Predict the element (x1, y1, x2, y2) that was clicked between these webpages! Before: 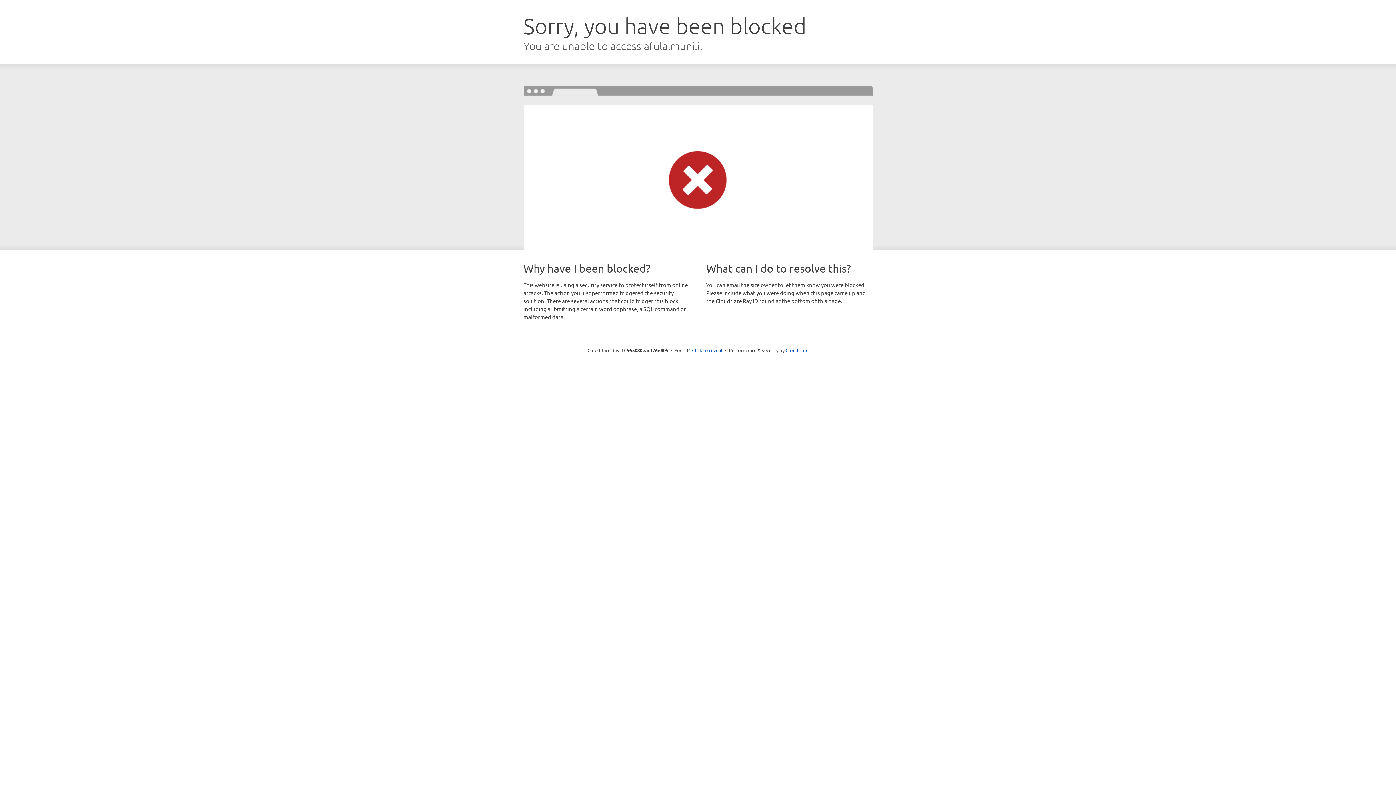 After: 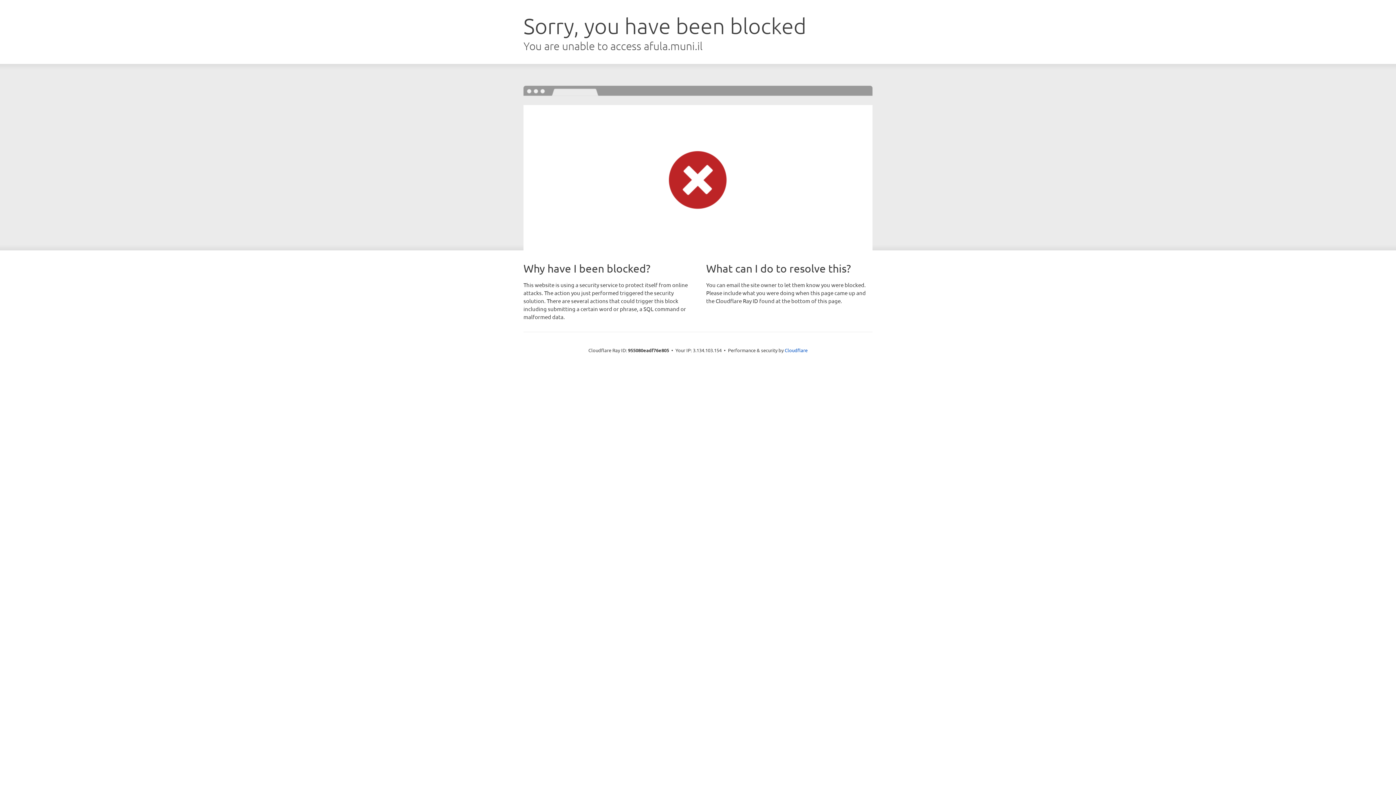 Action: label: Click to reveal bbox: (692, 346, 722, 353)